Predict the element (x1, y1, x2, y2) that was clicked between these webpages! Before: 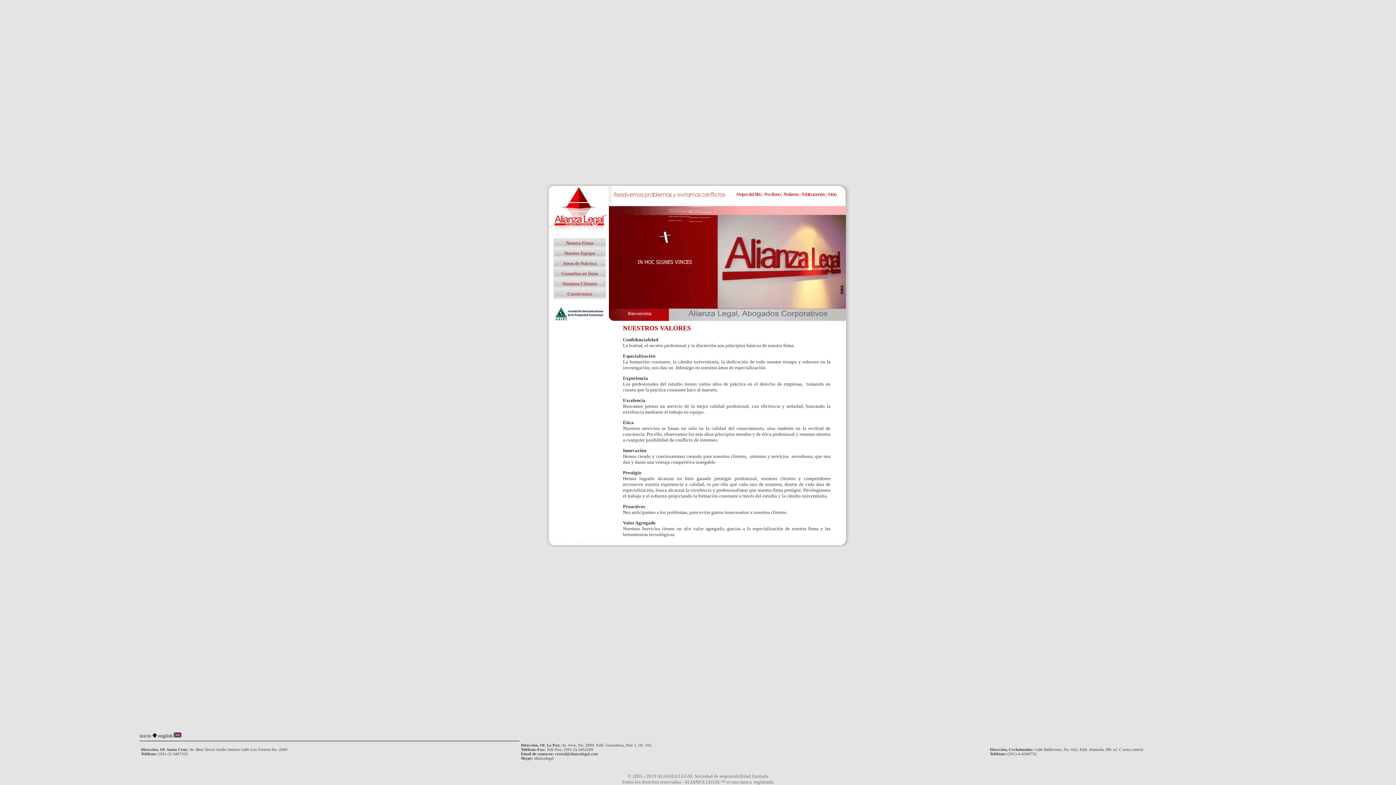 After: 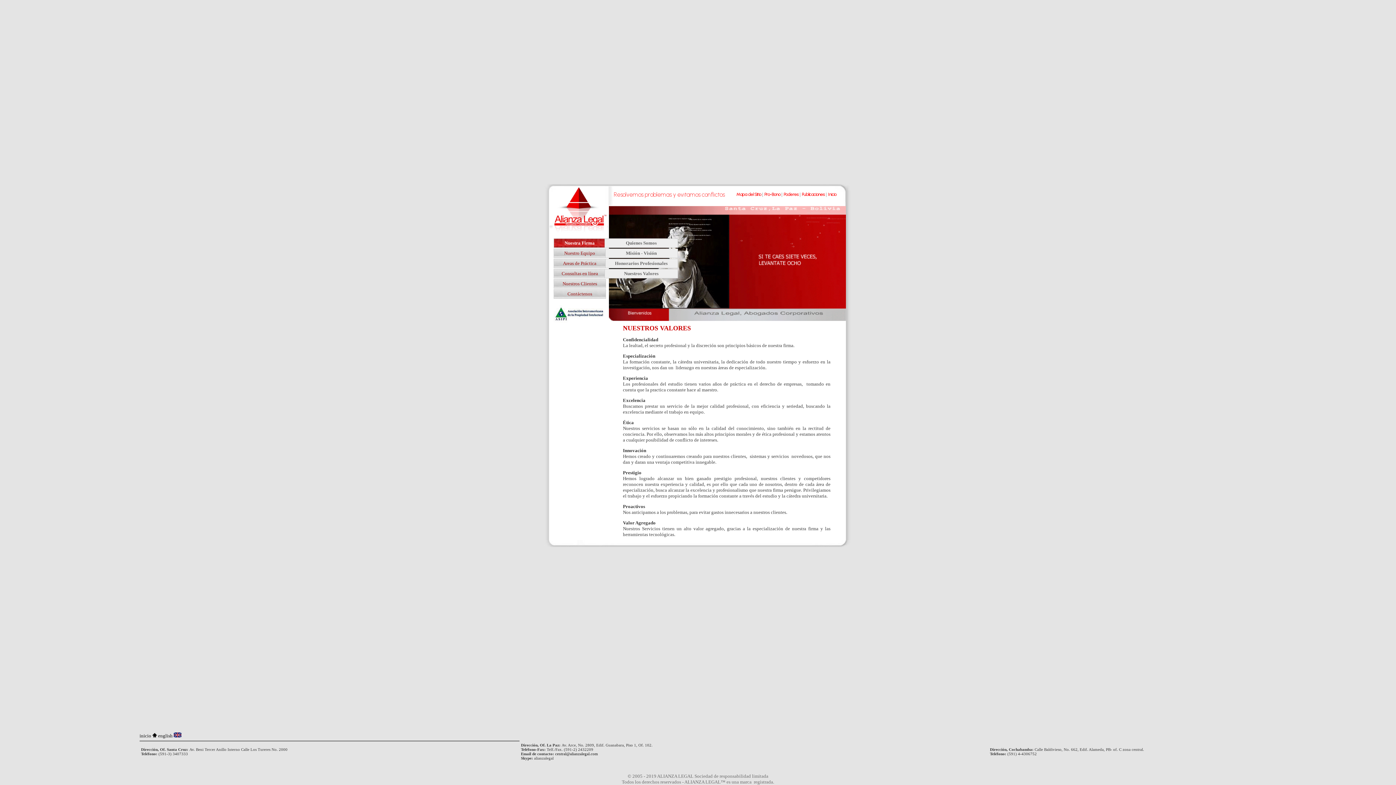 Action: label: Nuestra Firma bbox: (553, 238, 605, 248)